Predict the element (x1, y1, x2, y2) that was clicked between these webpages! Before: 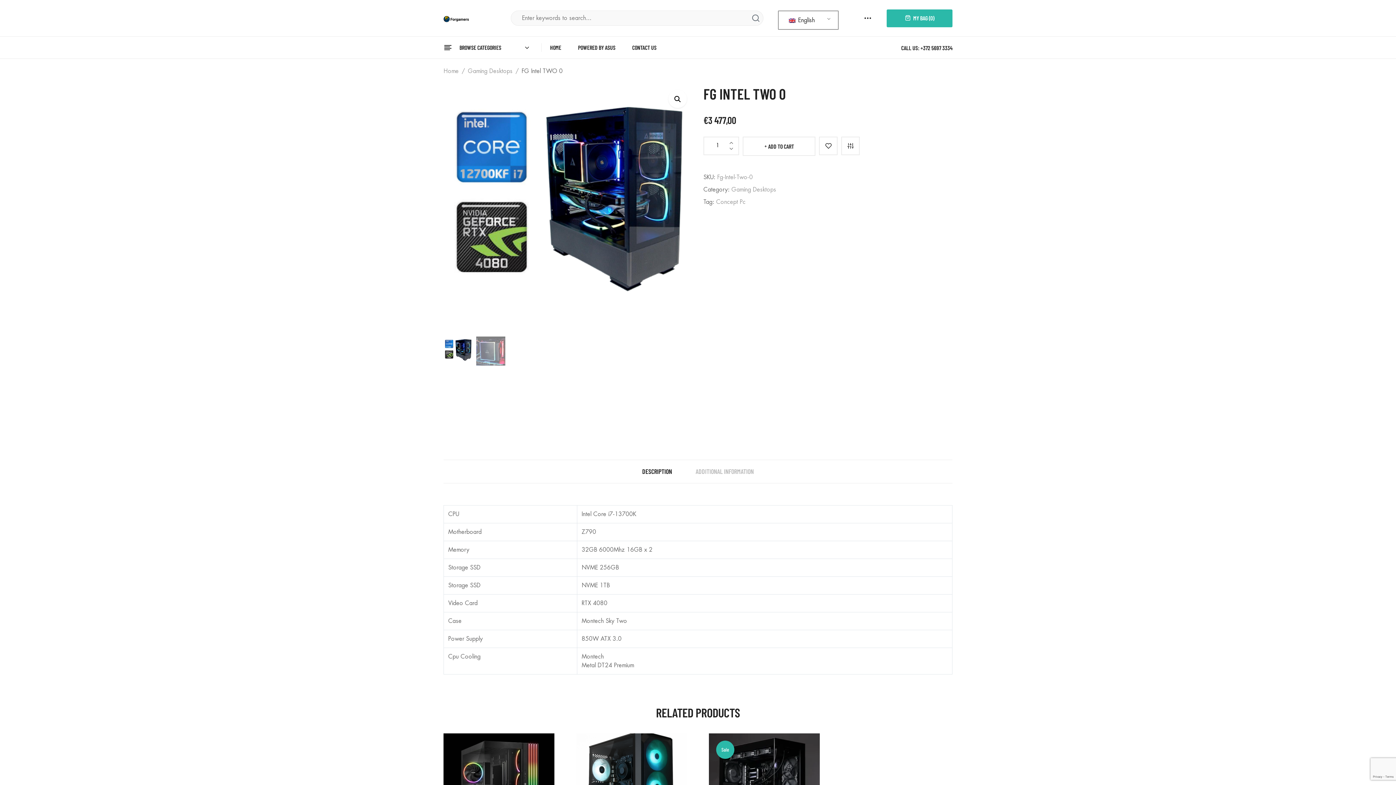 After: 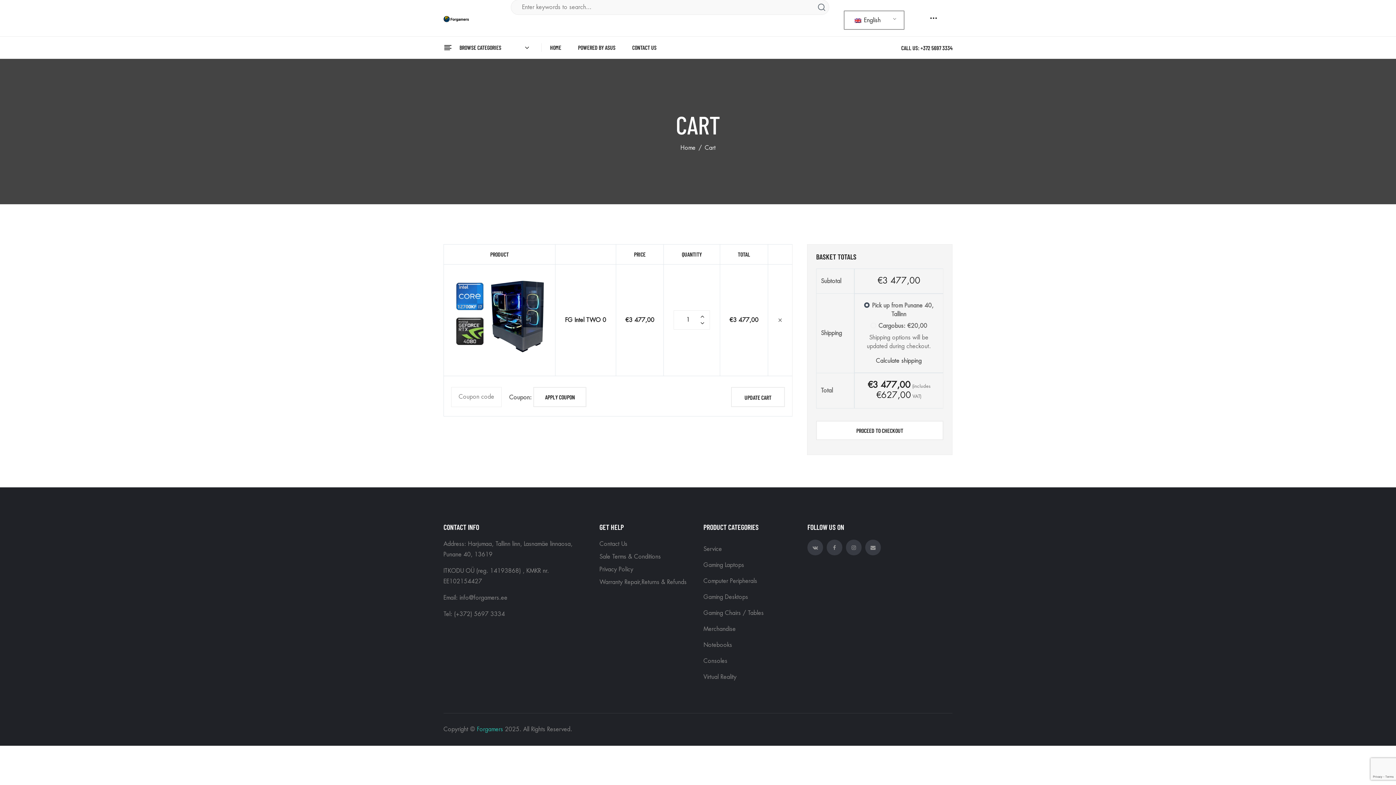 Action: bbox: (743, 136, 815, 155) label: ADD TO CART